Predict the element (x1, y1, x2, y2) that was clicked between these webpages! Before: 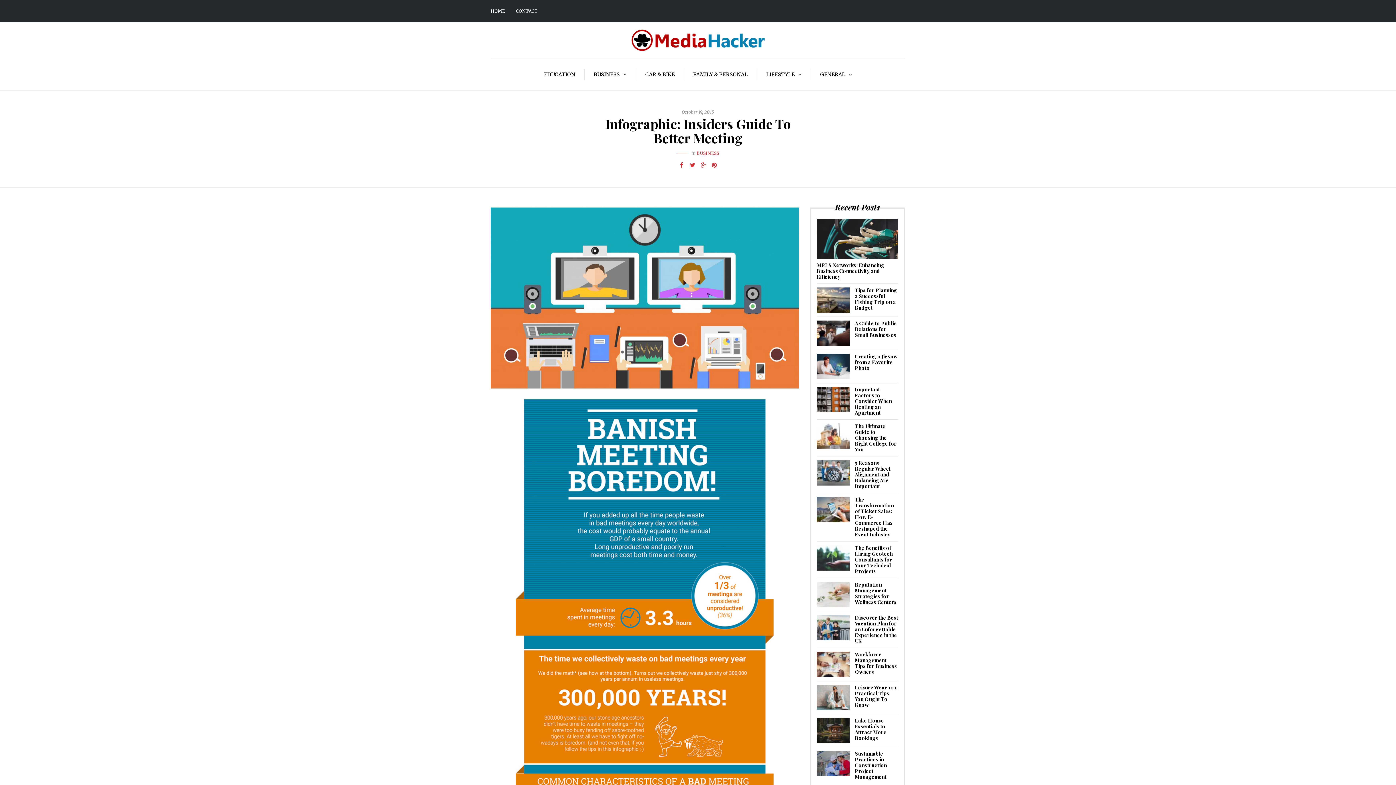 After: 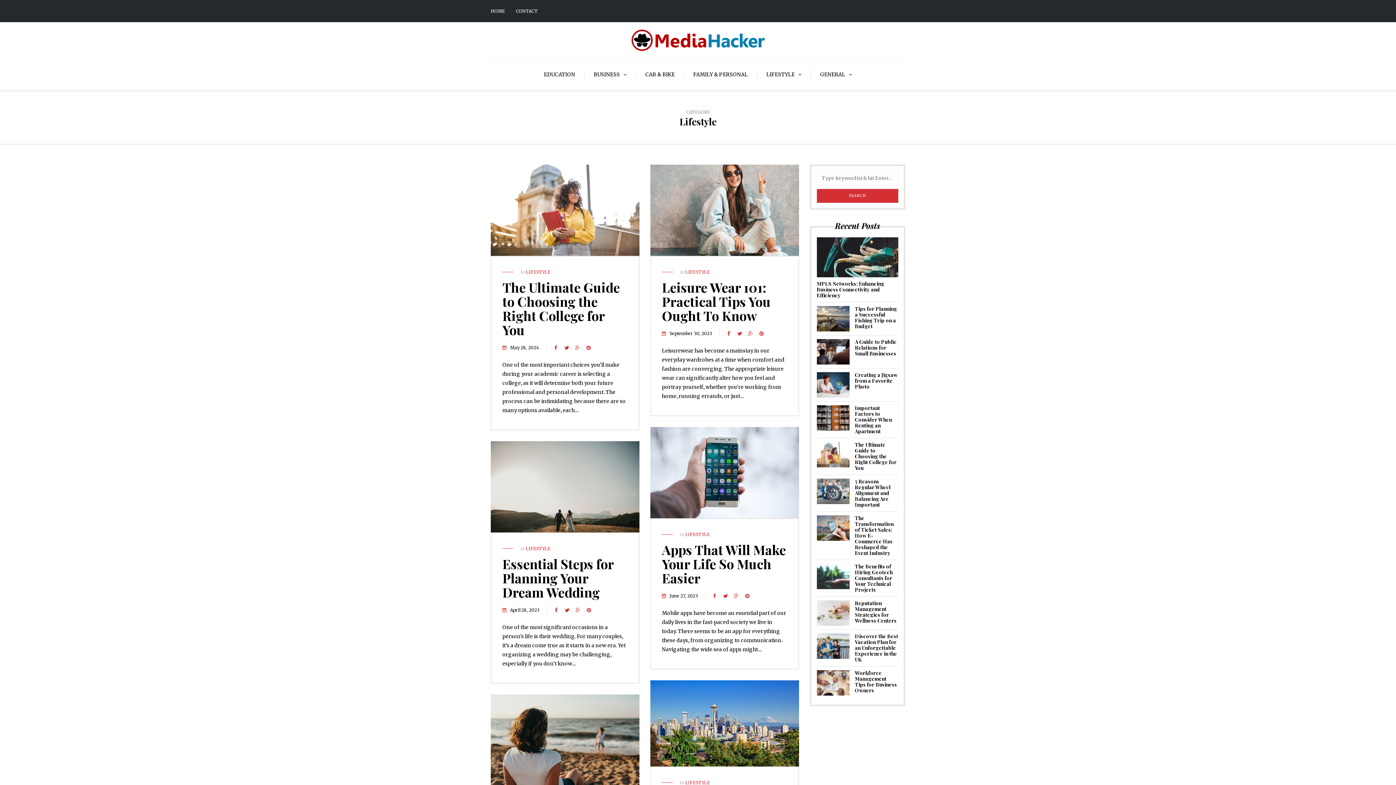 Action: bbox: (757, 69, 811, 80) label: LIFESTYLE